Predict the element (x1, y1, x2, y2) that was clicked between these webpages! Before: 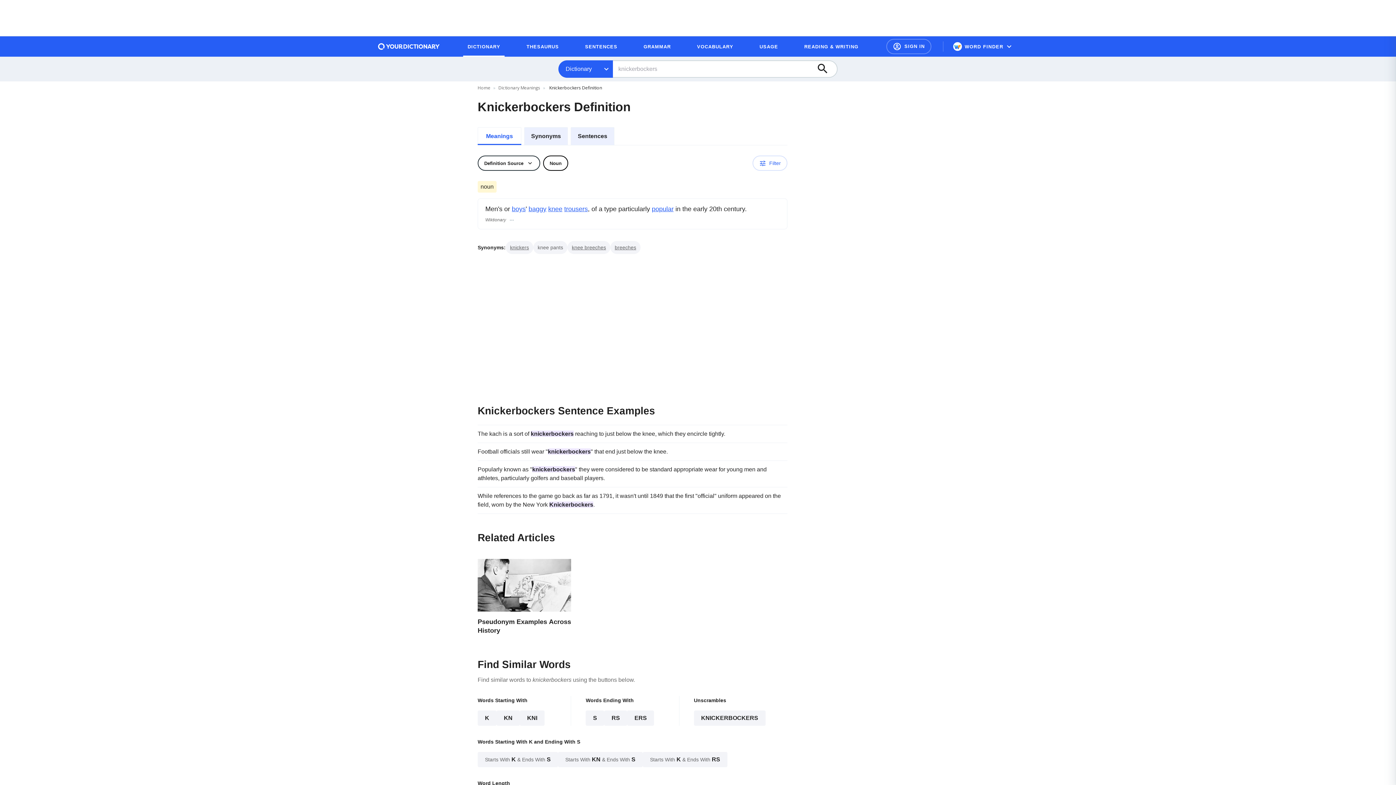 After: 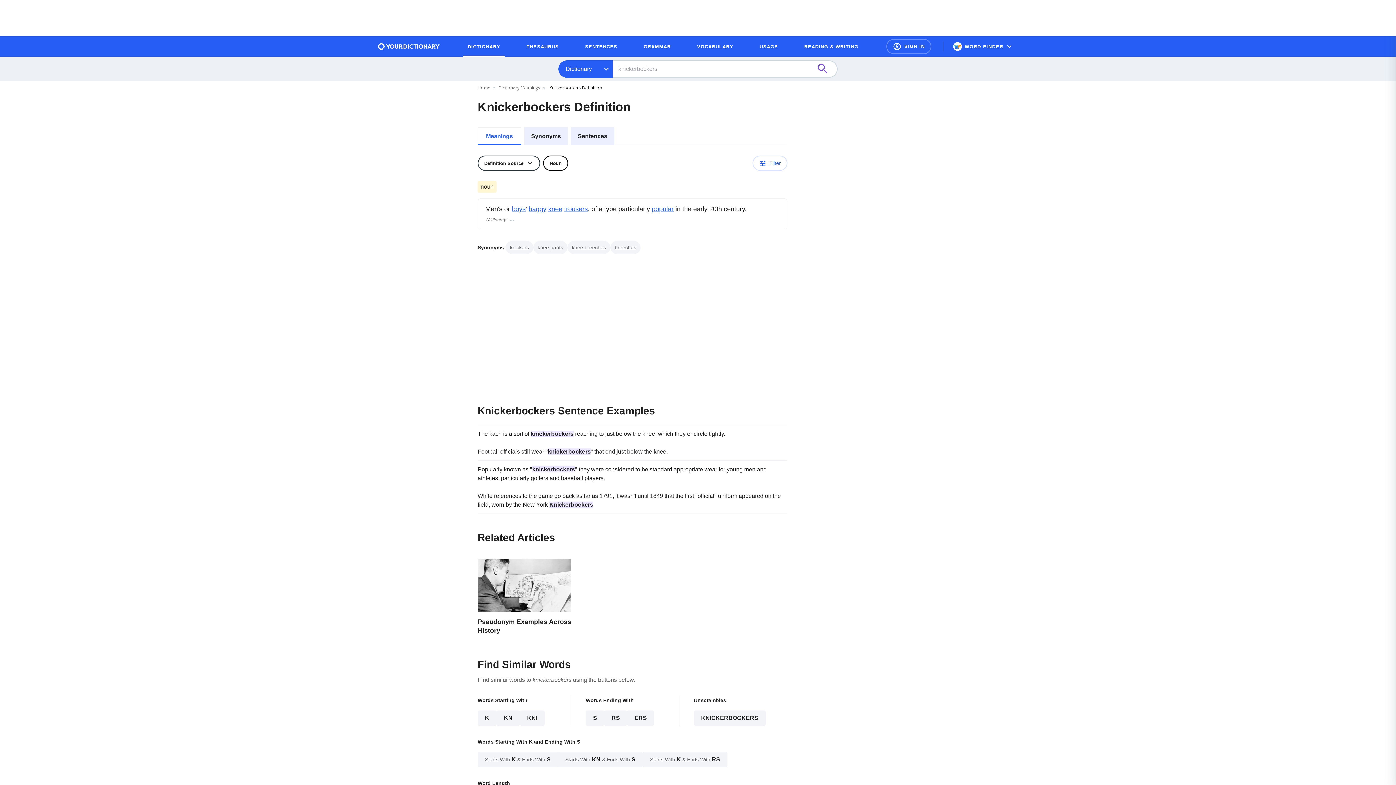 Action: bbox: (815, 61, 837, 77) label: Search button